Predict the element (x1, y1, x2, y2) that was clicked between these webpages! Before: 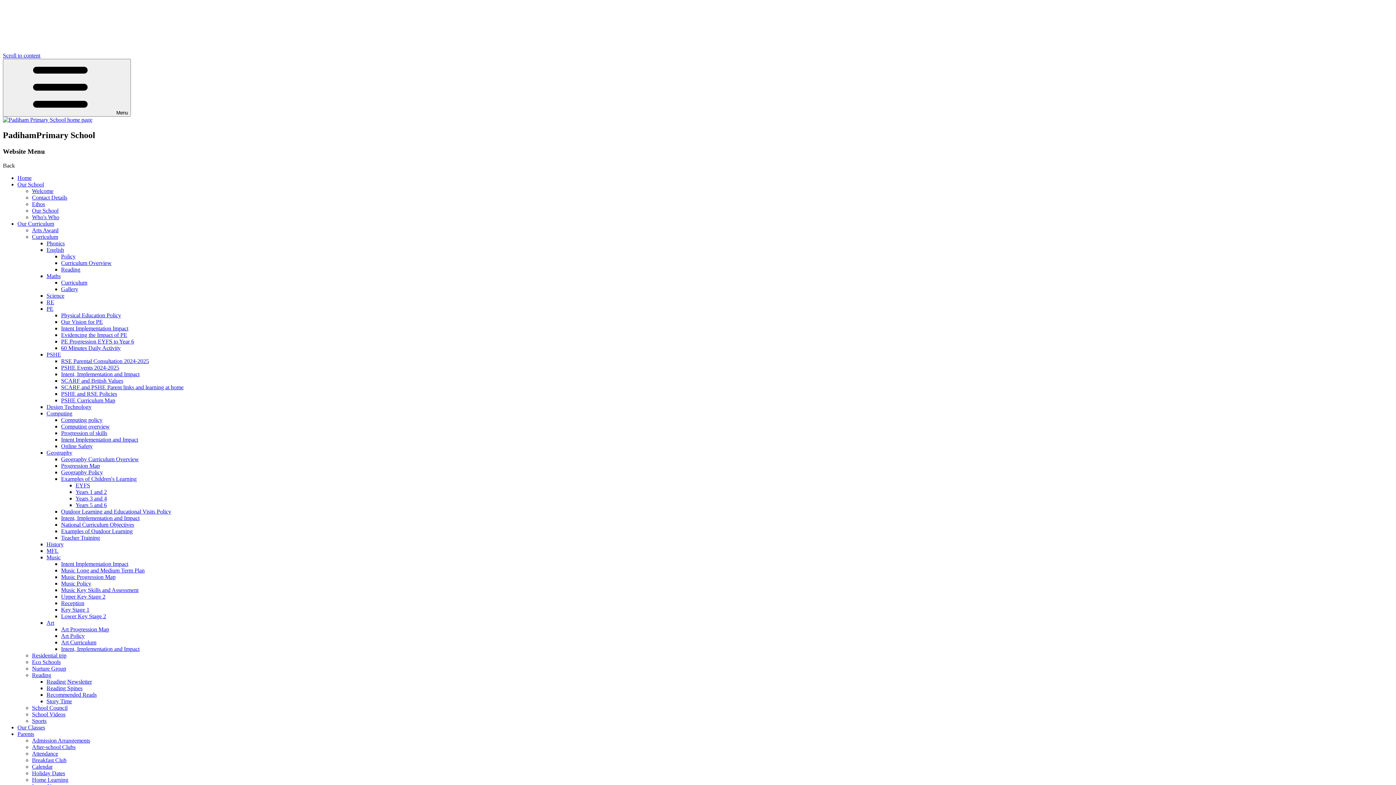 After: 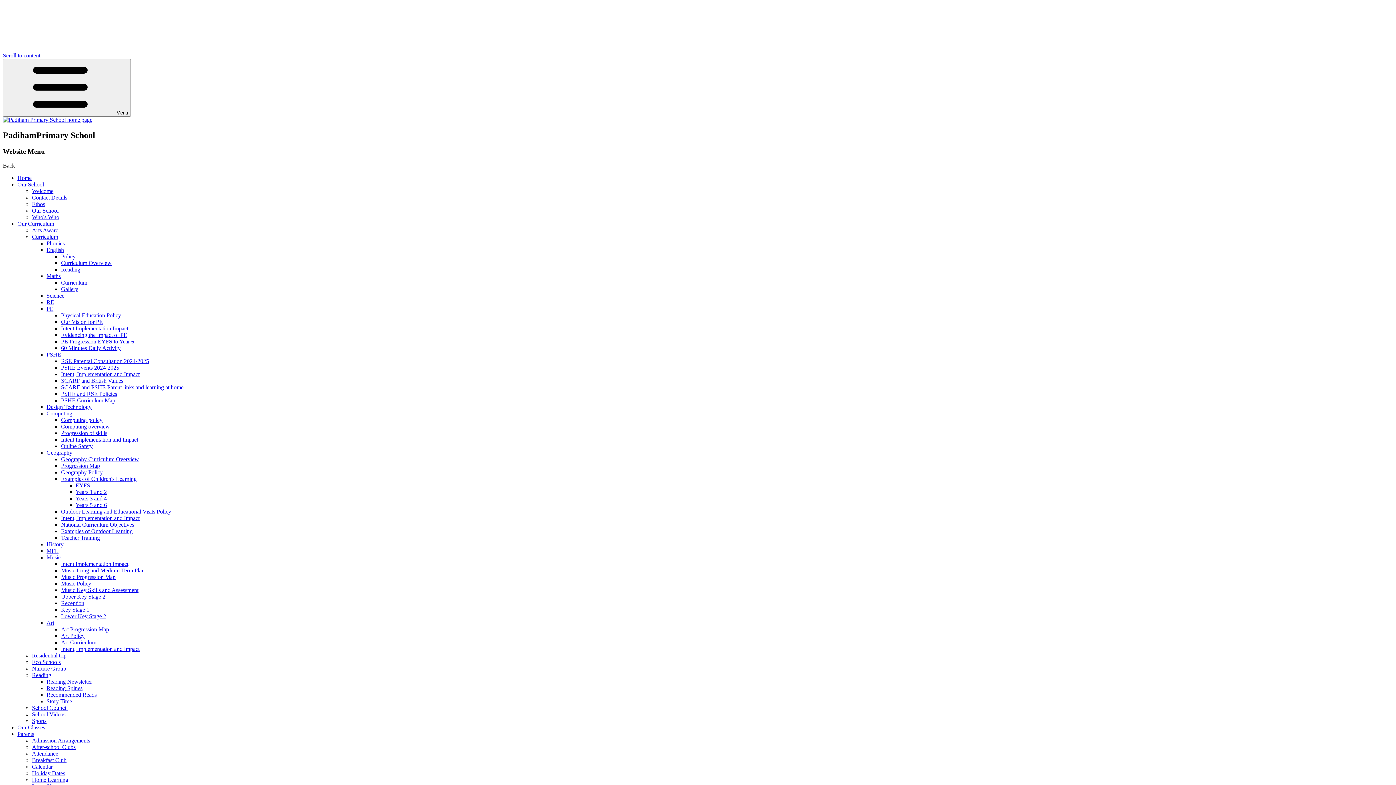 Action: label: Intent Implementation Impact bbox: (61, 560, 128, 567)